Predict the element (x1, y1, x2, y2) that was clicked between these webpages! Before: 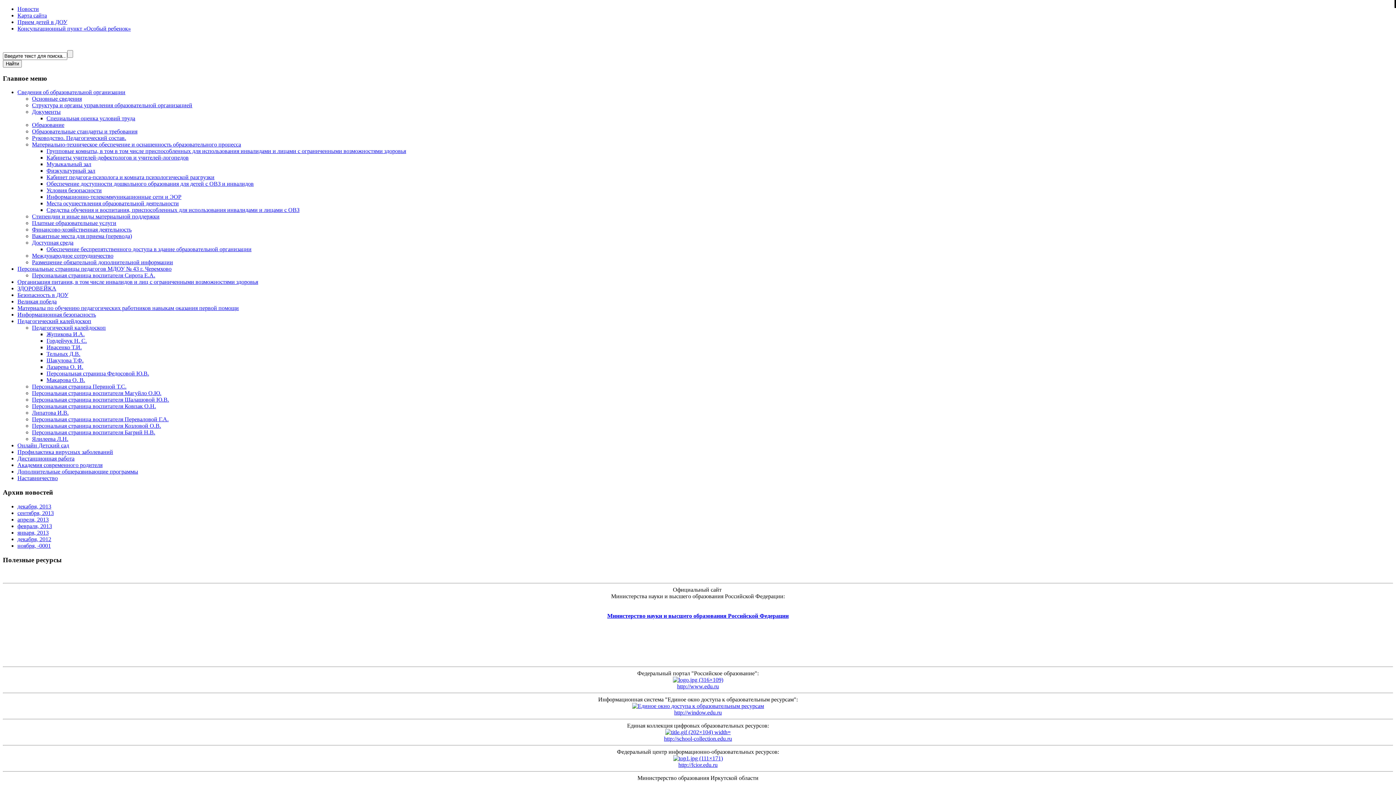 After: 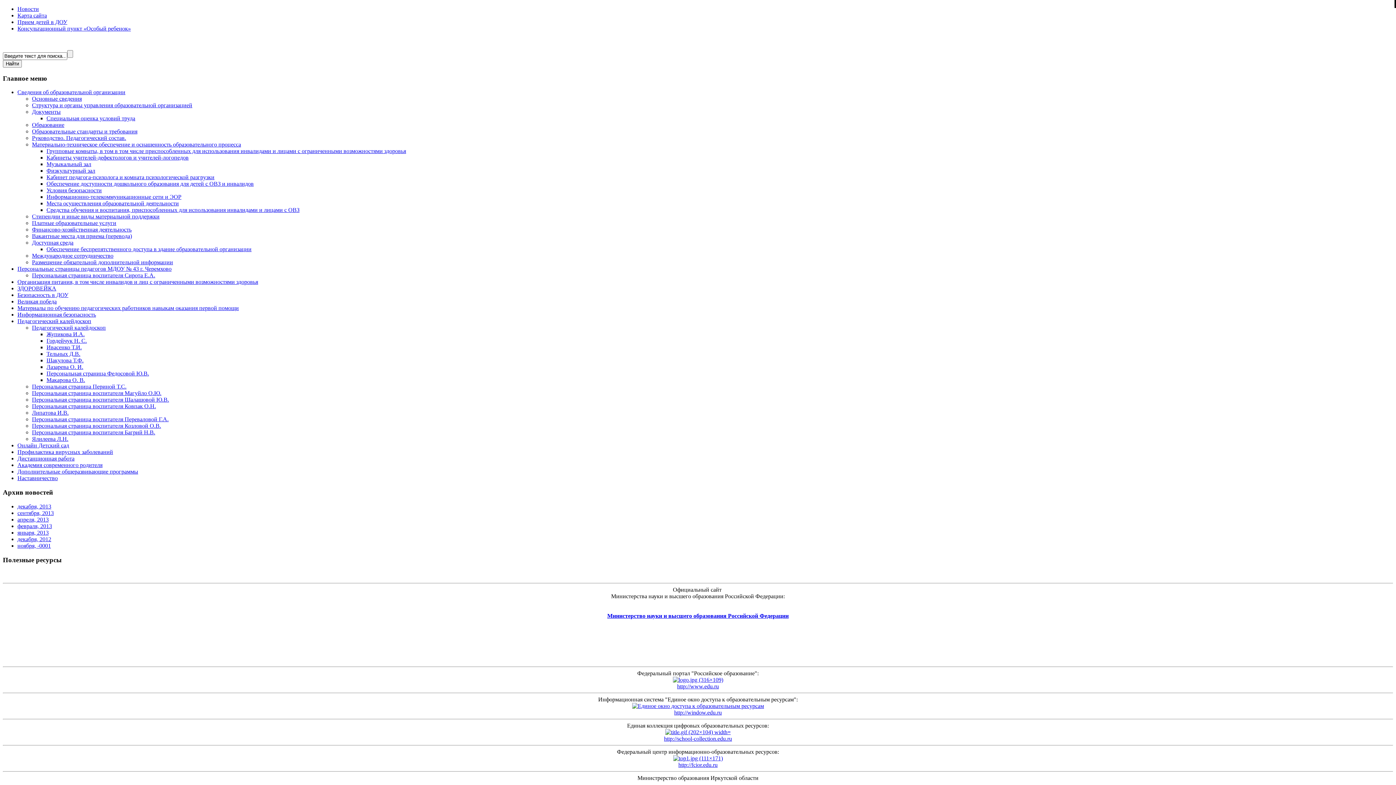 Action: bbox: (17, 449, 113, 455) label: Профилактика вирусных заболеваний